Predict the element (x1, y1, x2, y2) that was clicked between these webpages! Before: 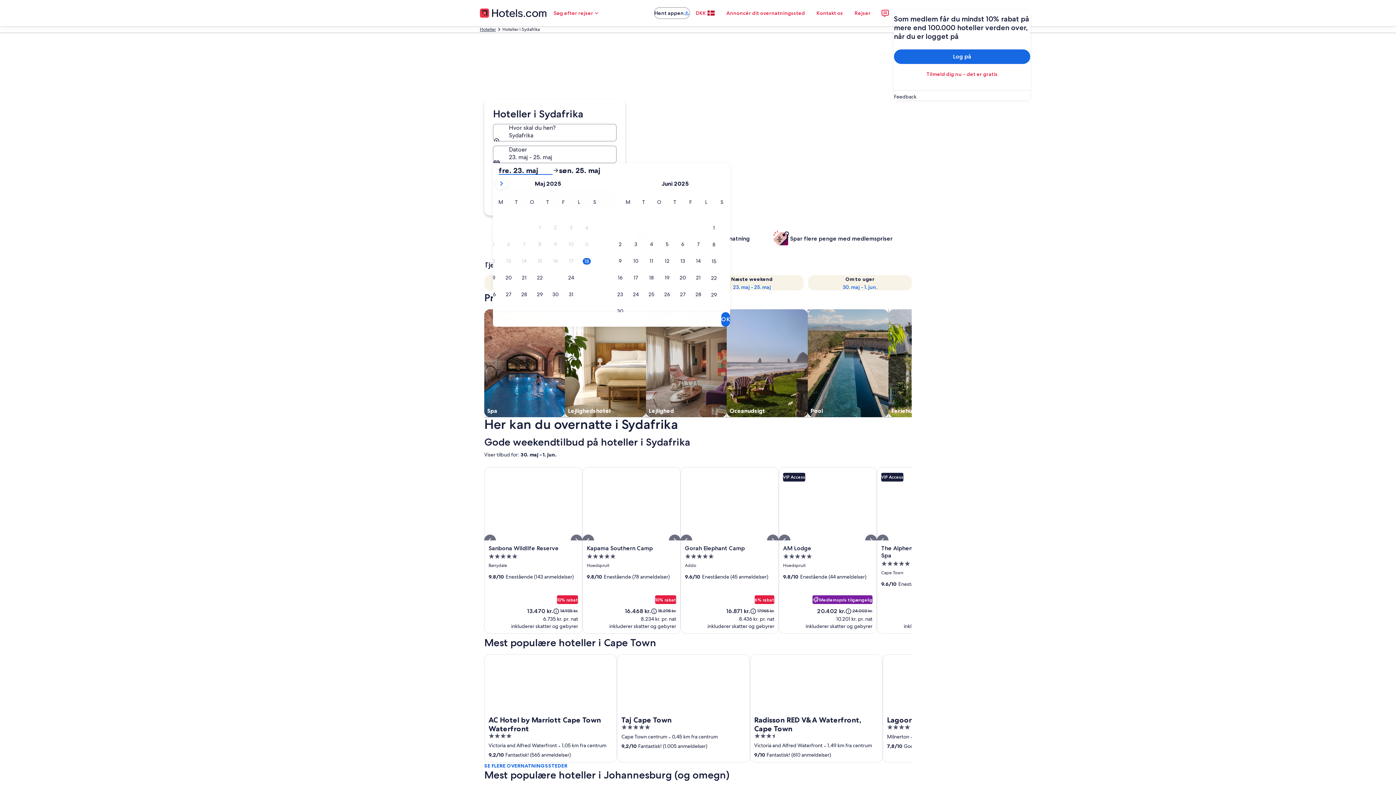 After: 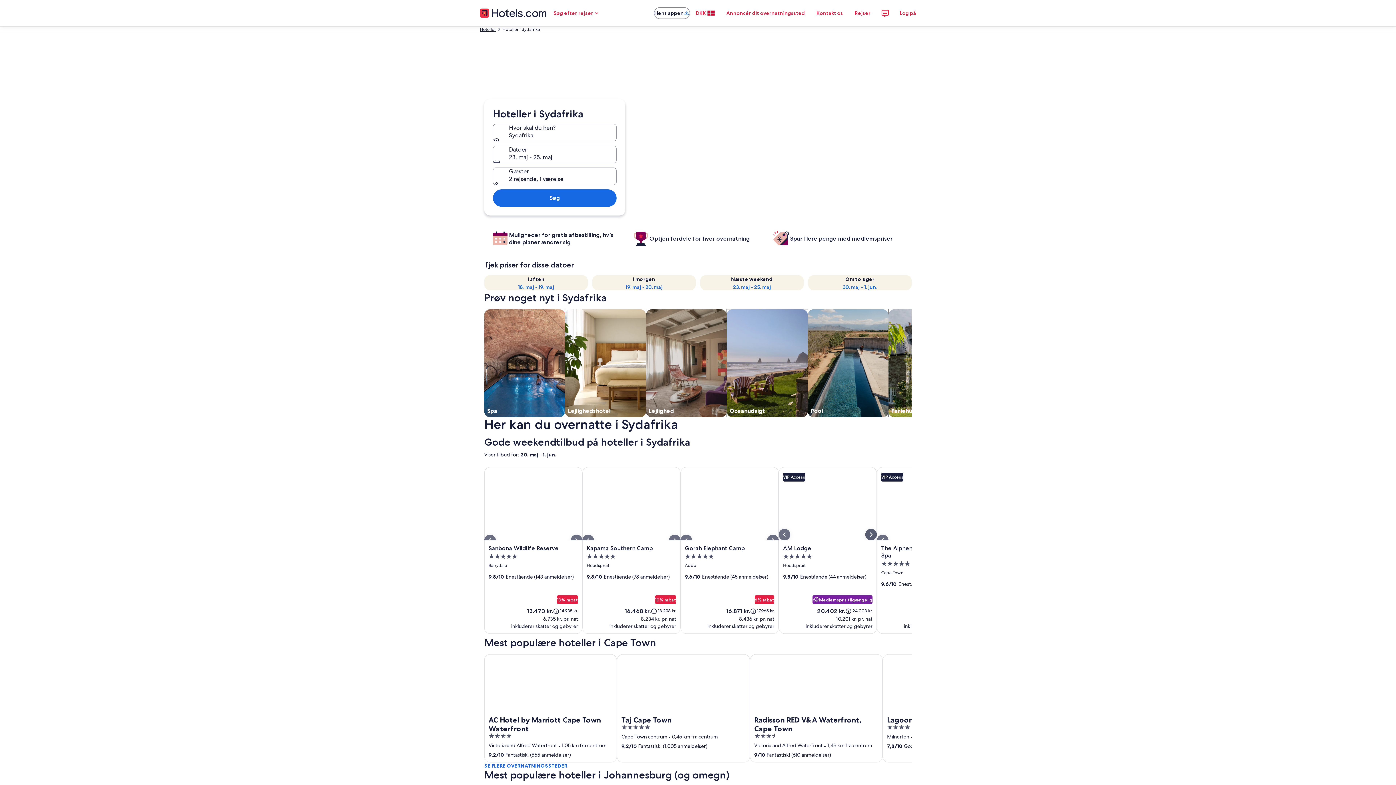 Action: bbox: (865, 534, 877, 546)